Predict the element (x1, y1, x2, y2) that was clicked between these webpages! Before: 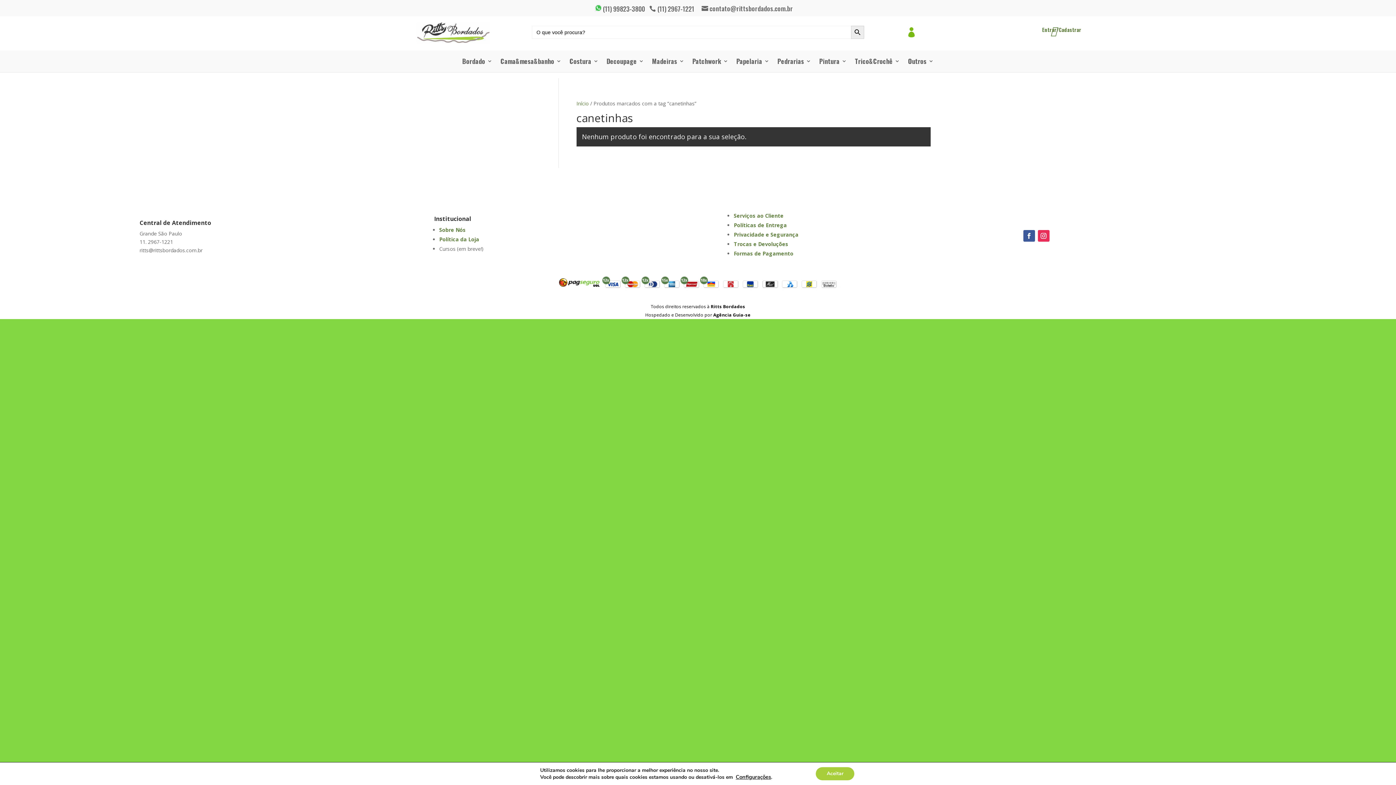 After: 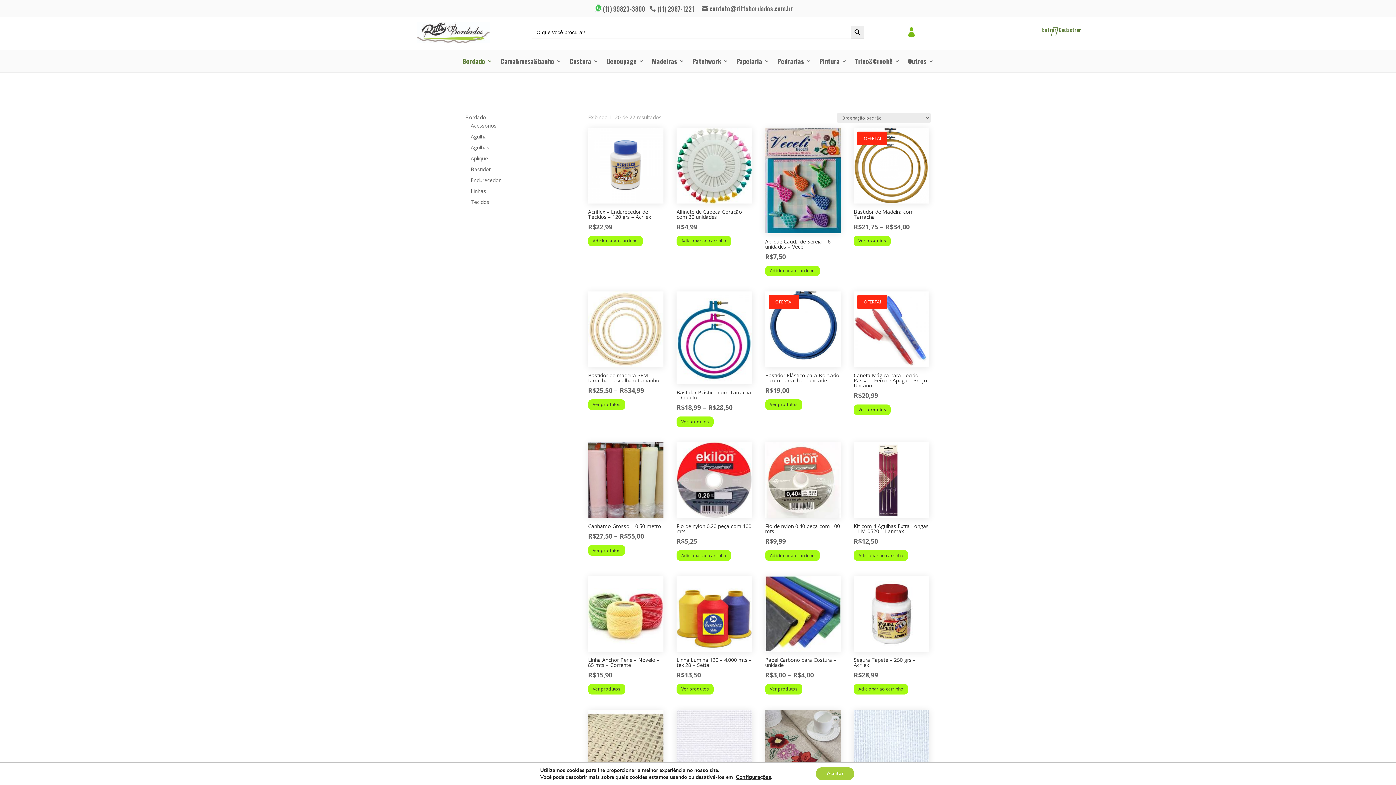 Action: bbox: (462, 58, 492, 66) label: Bordado